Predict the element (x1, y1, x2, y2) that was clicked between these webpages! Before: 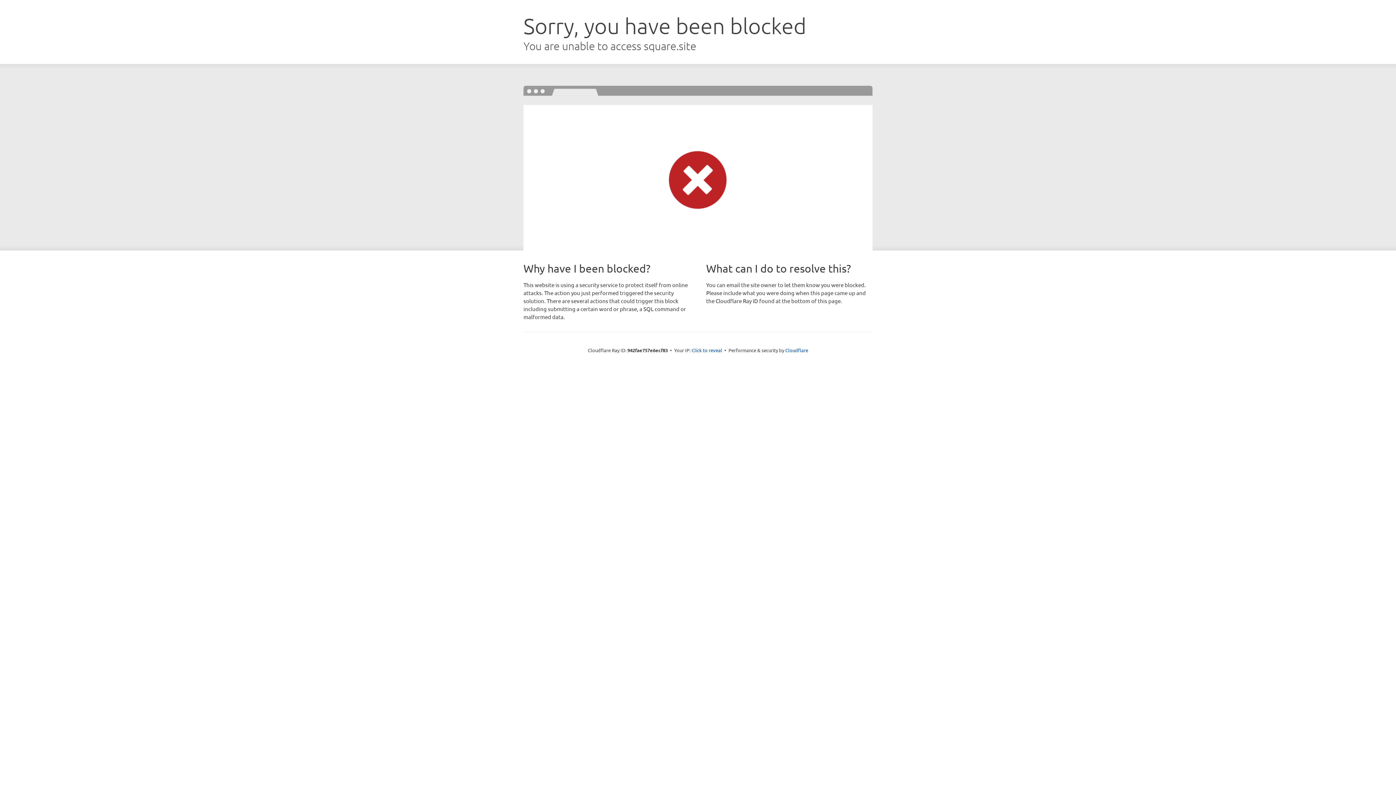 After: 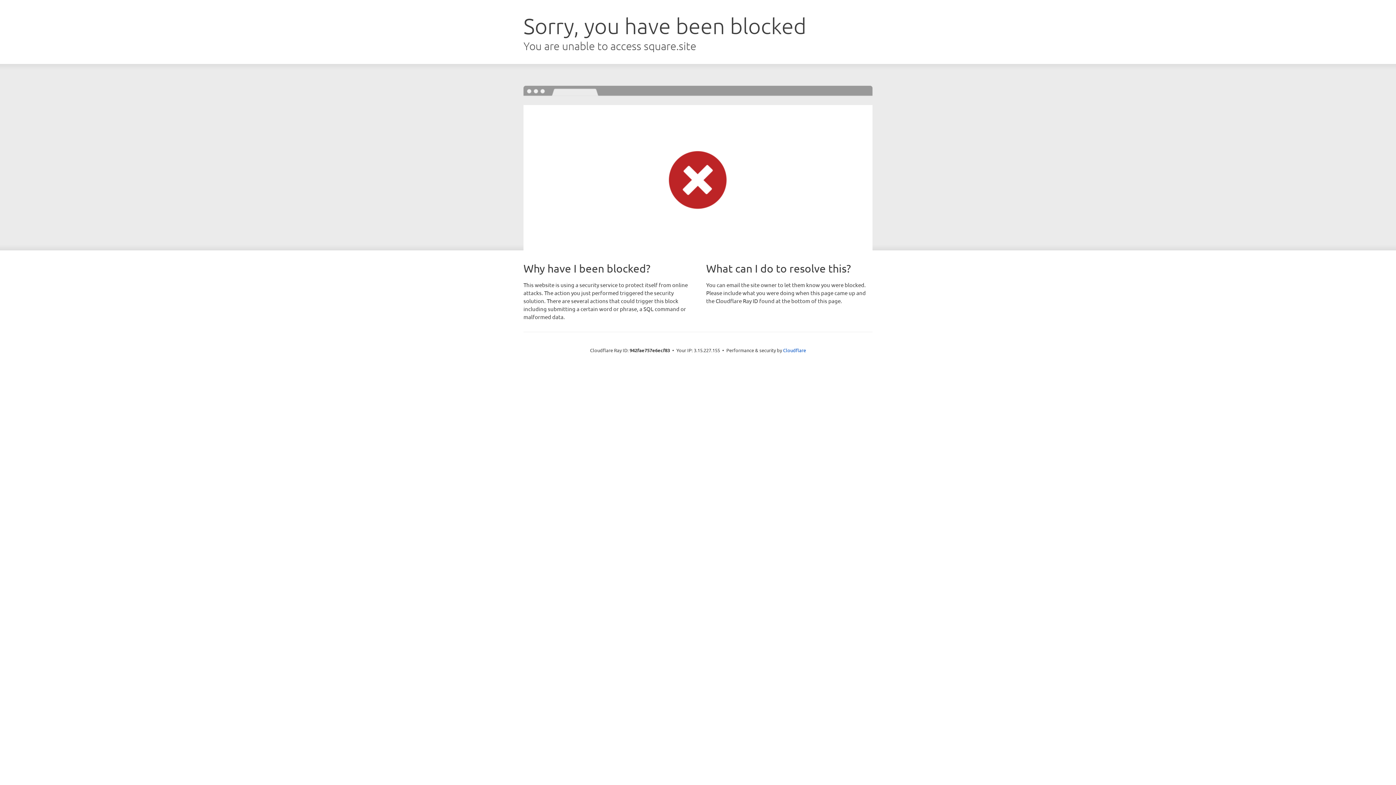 Action: label: Click to reveal bbox: (691, 346, 722, 353)